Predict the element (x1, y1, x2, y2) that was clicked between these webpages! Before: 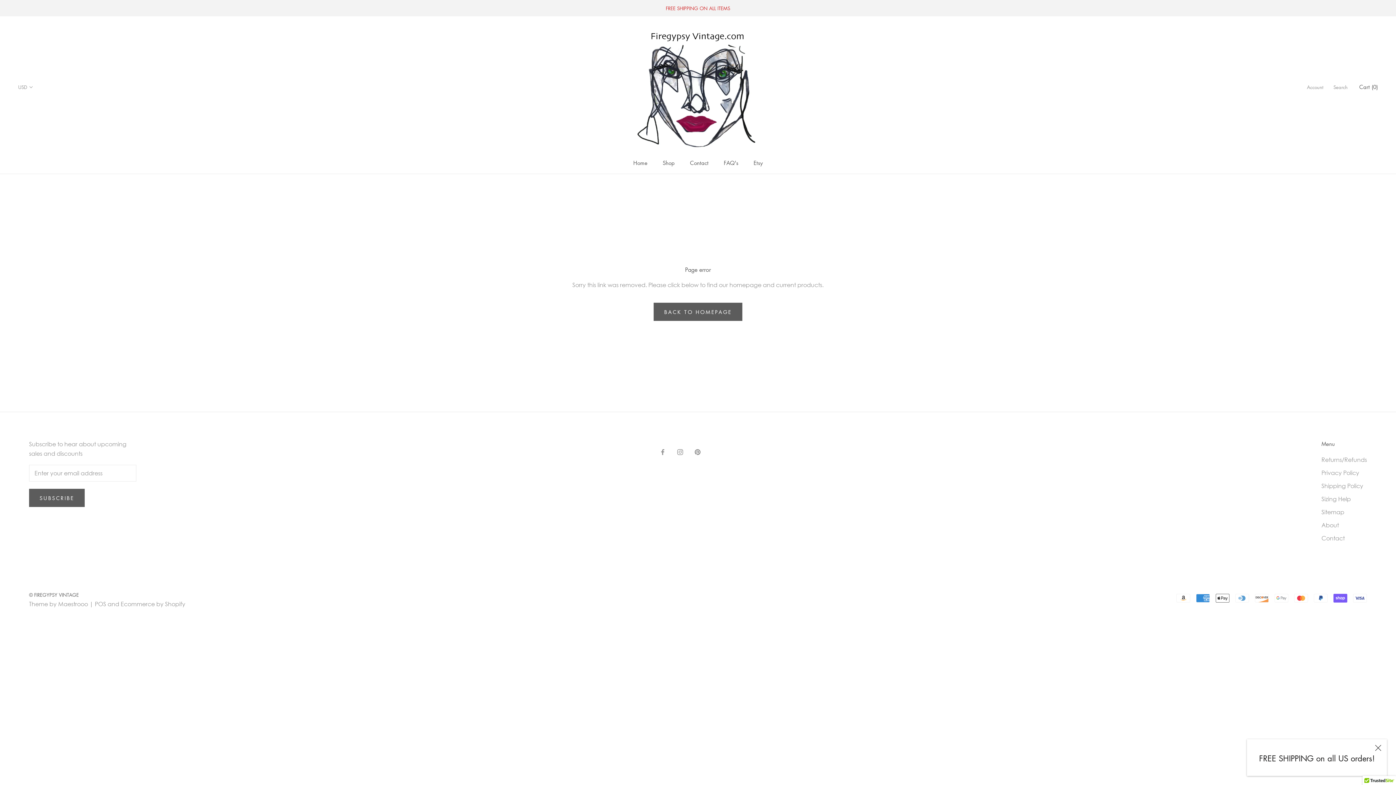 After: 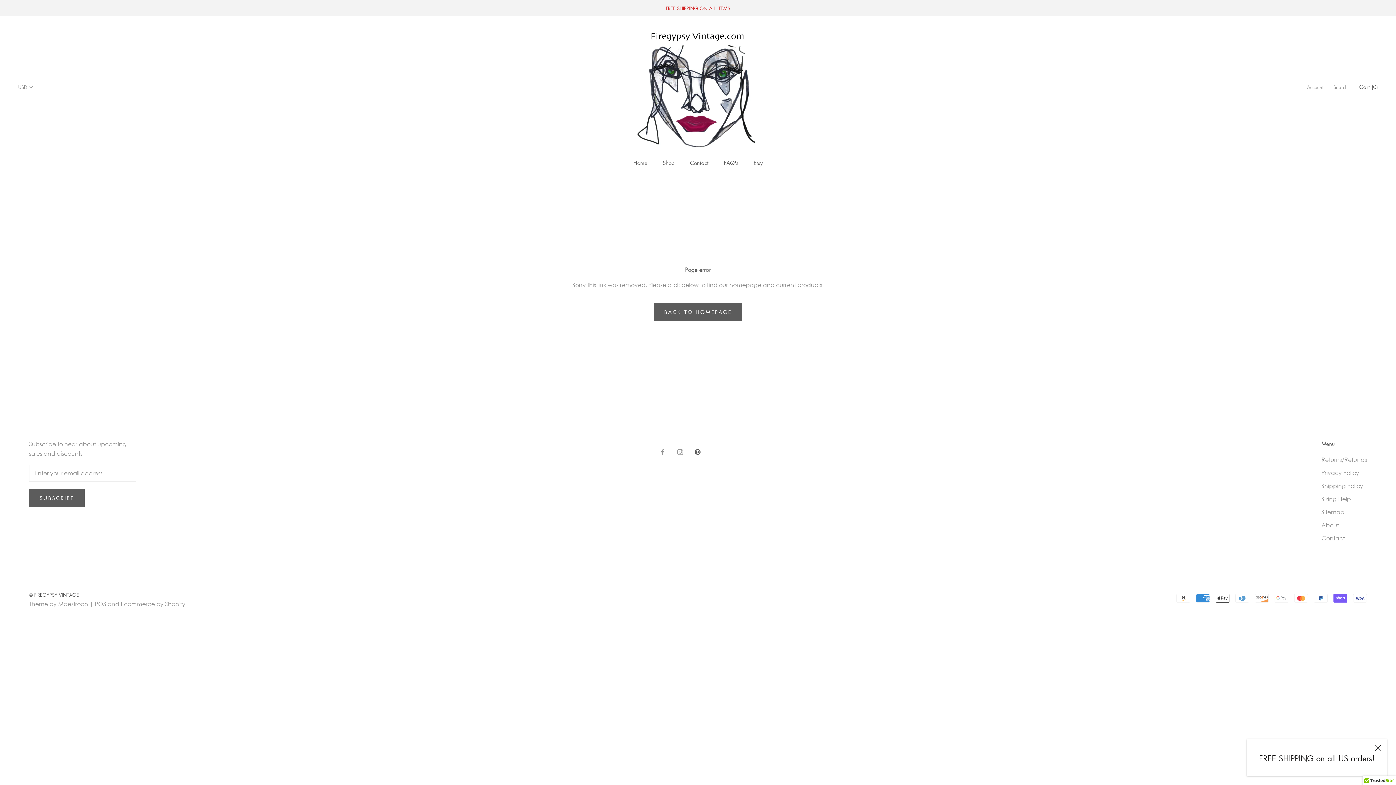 Action: label: Pinterest bbox: (694, 446, 700, 456)